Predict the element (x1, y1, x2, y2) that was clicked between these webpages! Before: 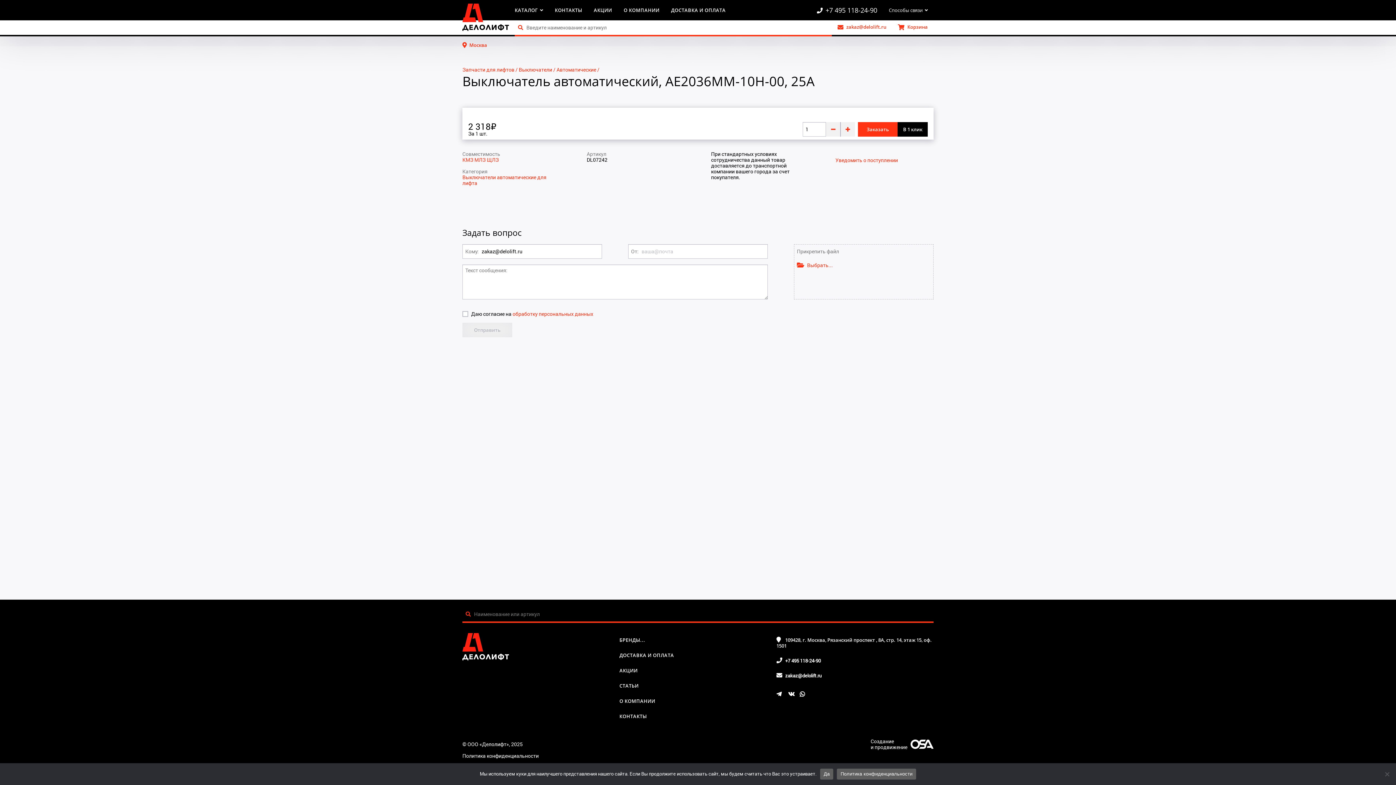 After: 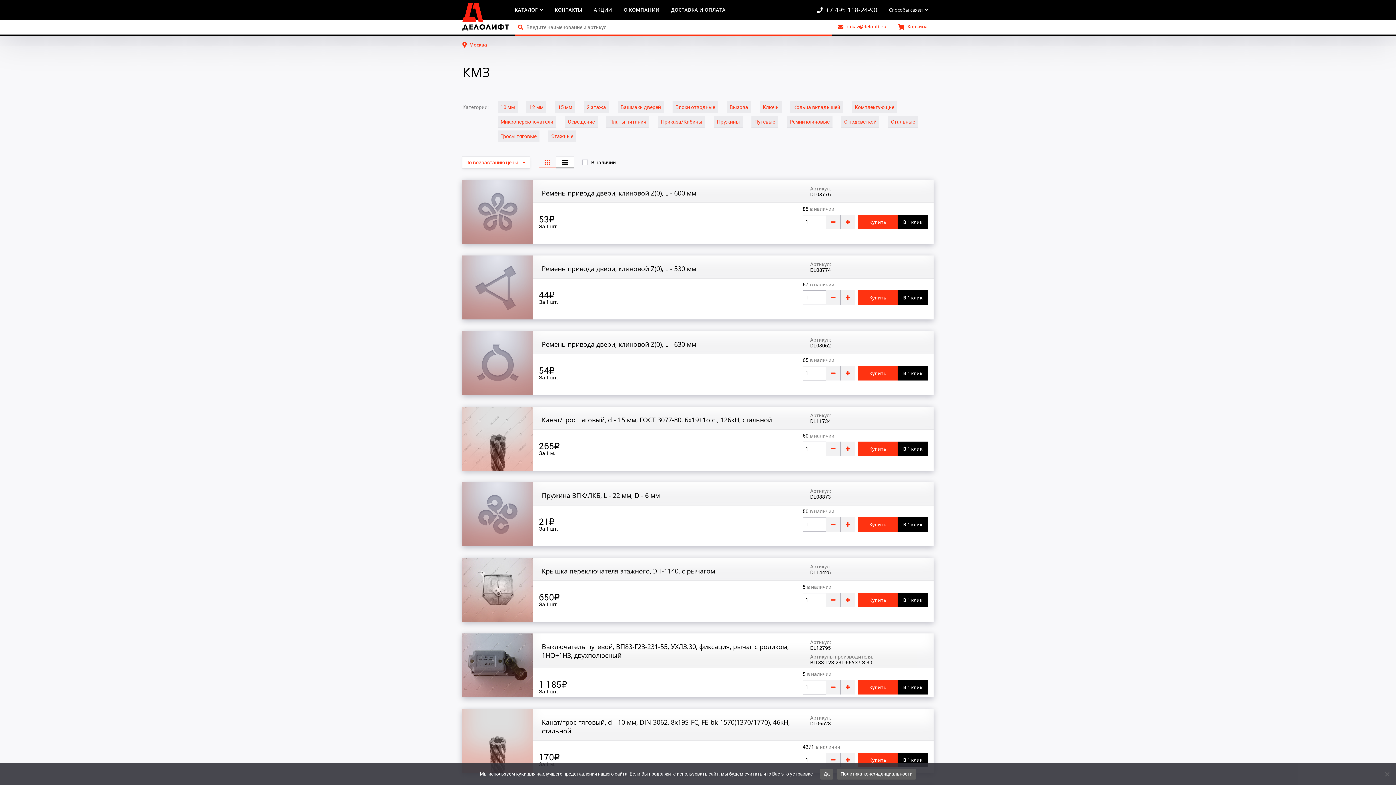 Action: bbox: (462, 156, 474, 163) label: КМЗ 